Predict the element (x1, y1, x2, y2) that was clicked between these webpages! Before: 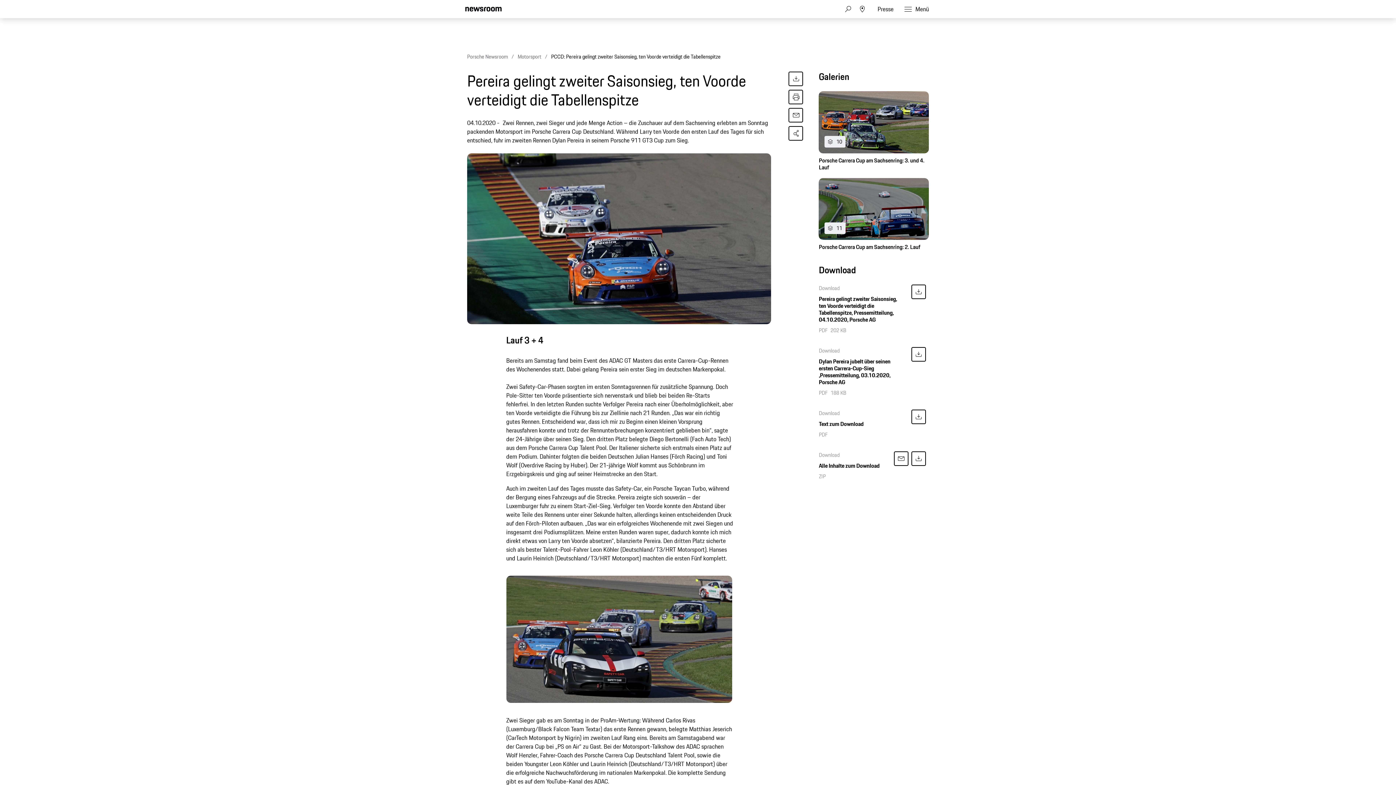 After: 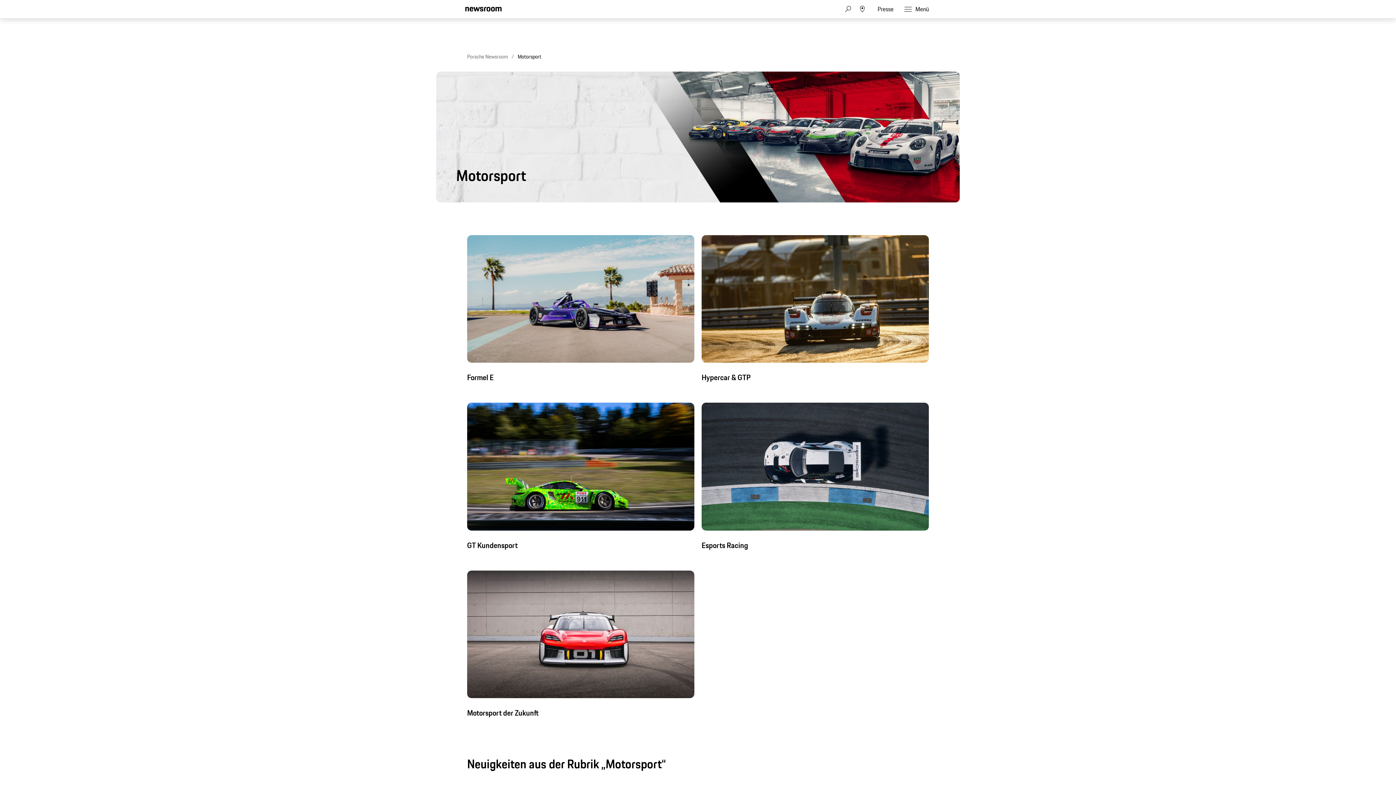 Action: label: Motorsport bbox: (517, 52, 541, 60)